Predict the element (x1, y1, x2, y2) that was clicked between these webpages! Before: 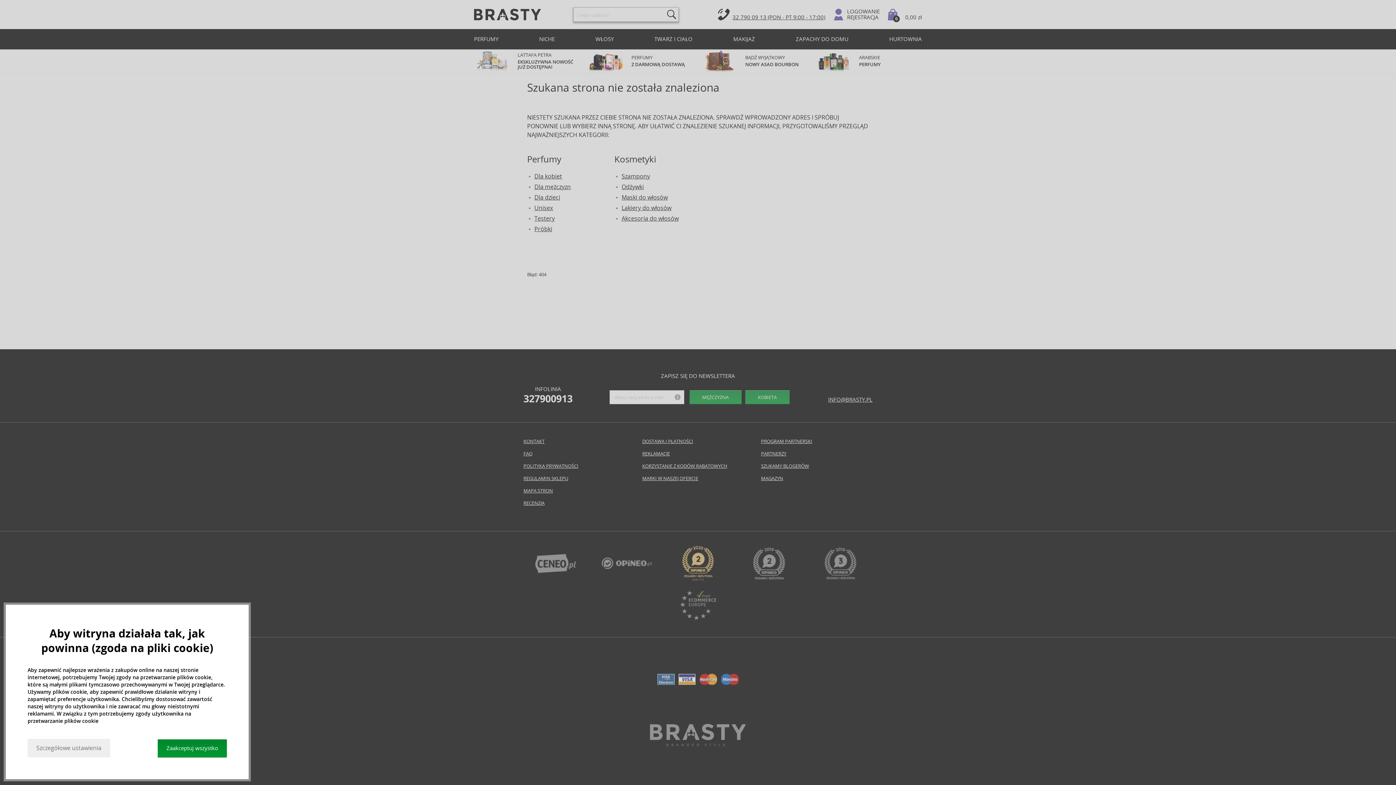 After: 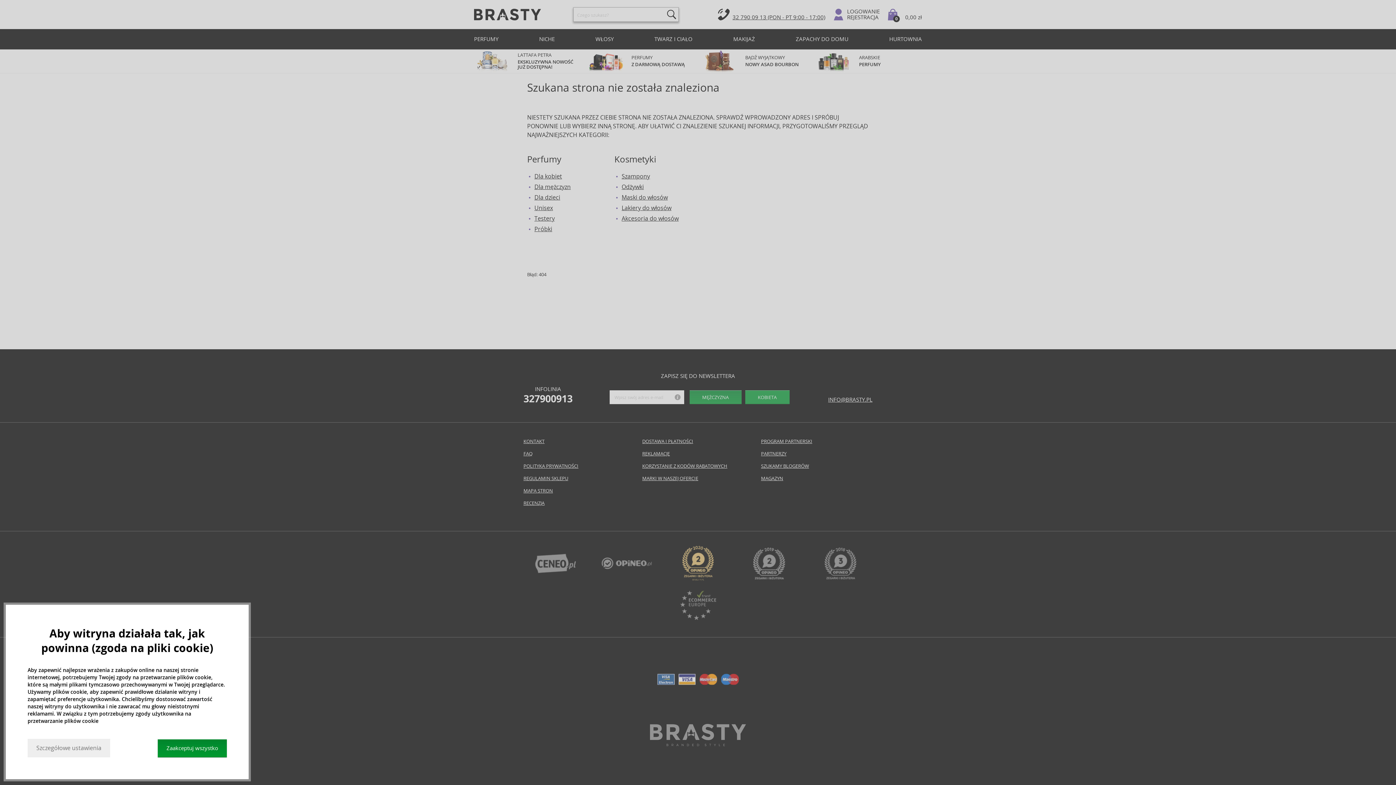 Action: label: KOBIETA bbox: (745, 390, 789, 404)